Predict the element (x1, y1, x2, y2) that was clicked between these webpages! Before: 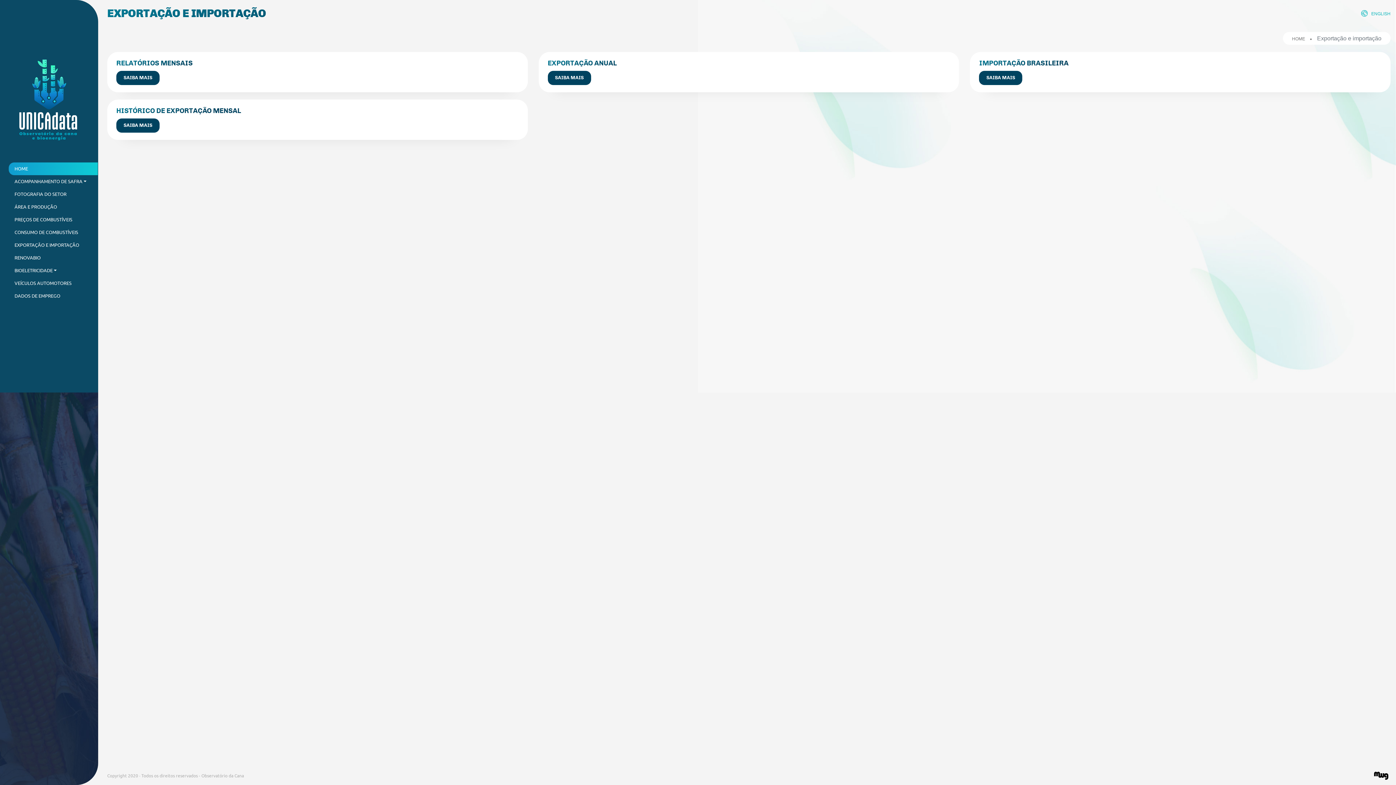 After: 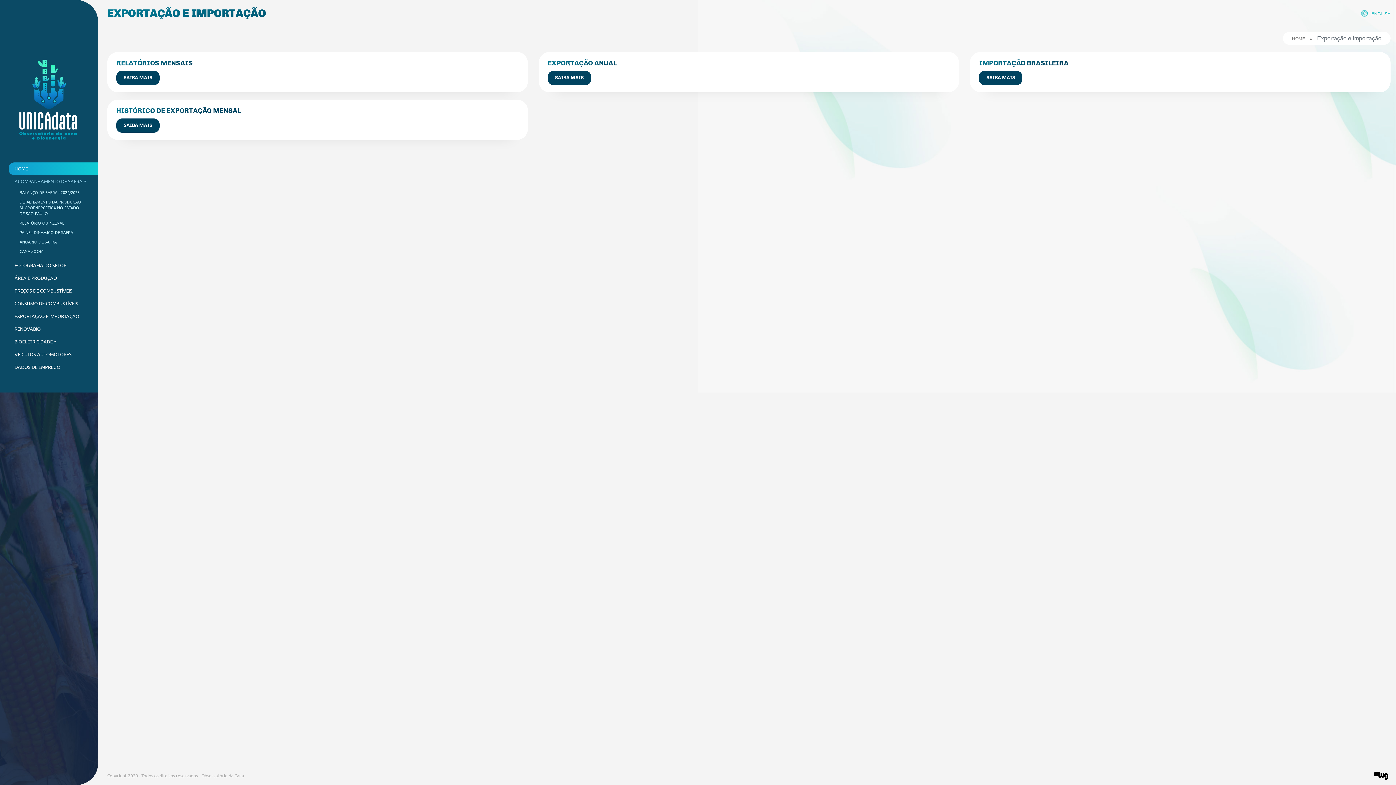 Action: label: ACOMPANHAMENTO DE SAFRA bbox: (8, 175, 92, 187)